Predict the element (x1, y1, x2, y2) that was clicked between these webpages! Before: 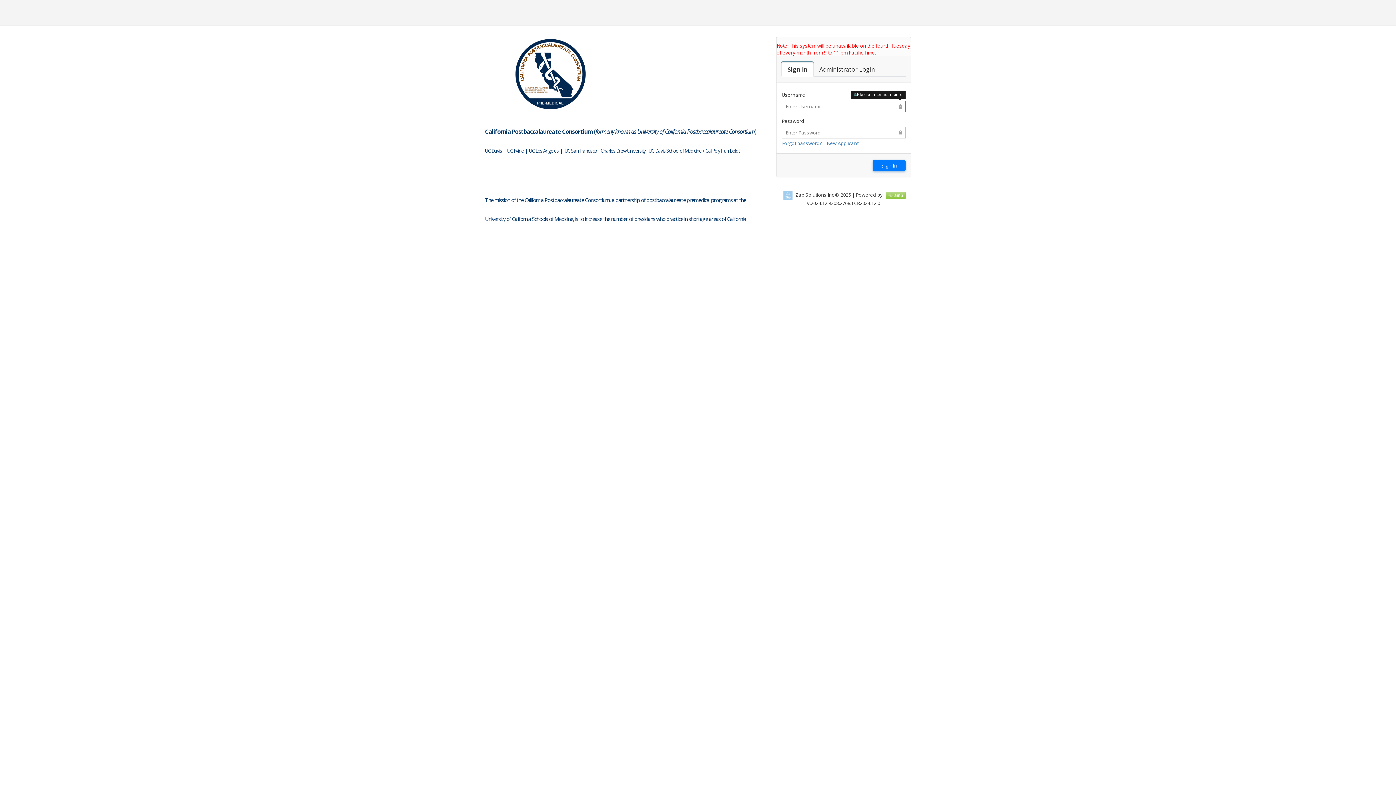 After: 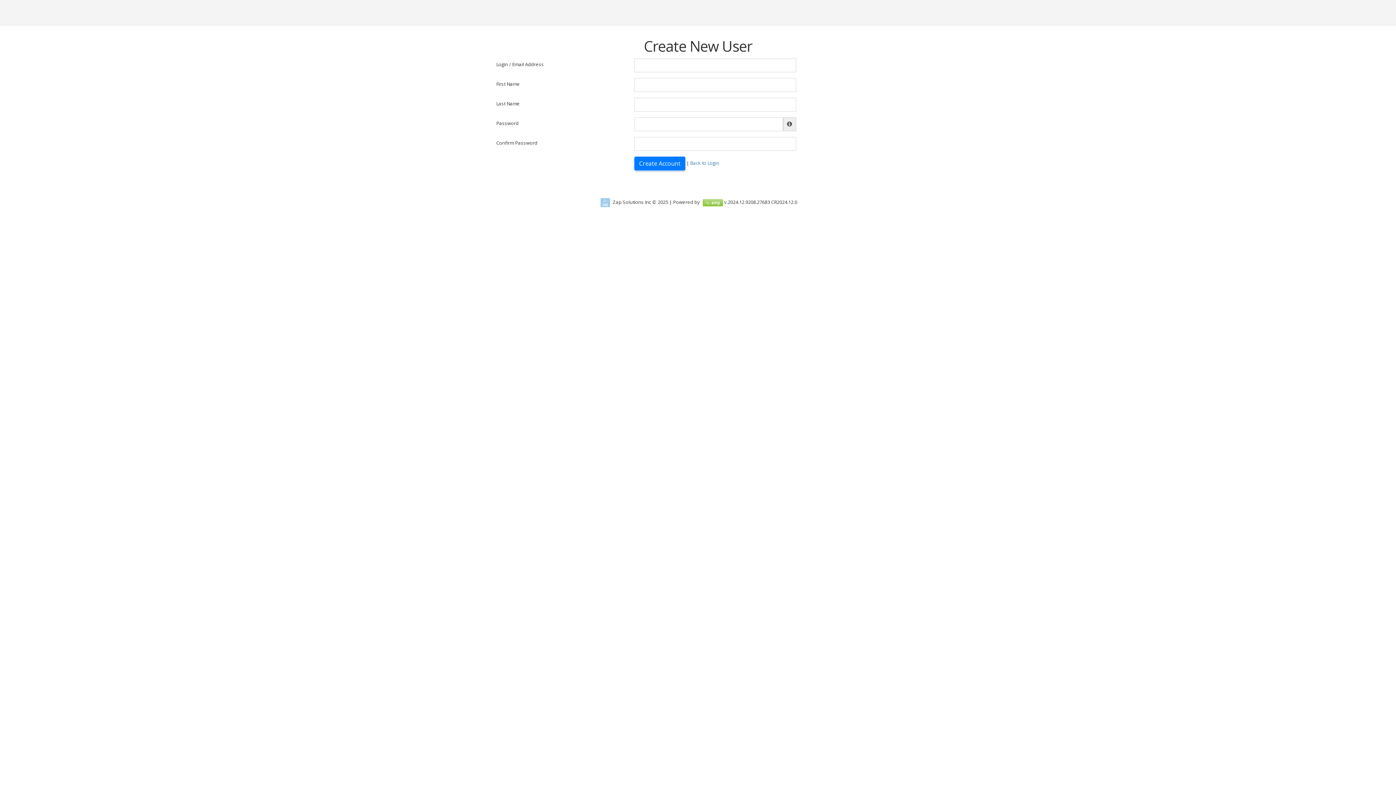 Action: bbox: (826, 140, 858, 146) label: New Applicant